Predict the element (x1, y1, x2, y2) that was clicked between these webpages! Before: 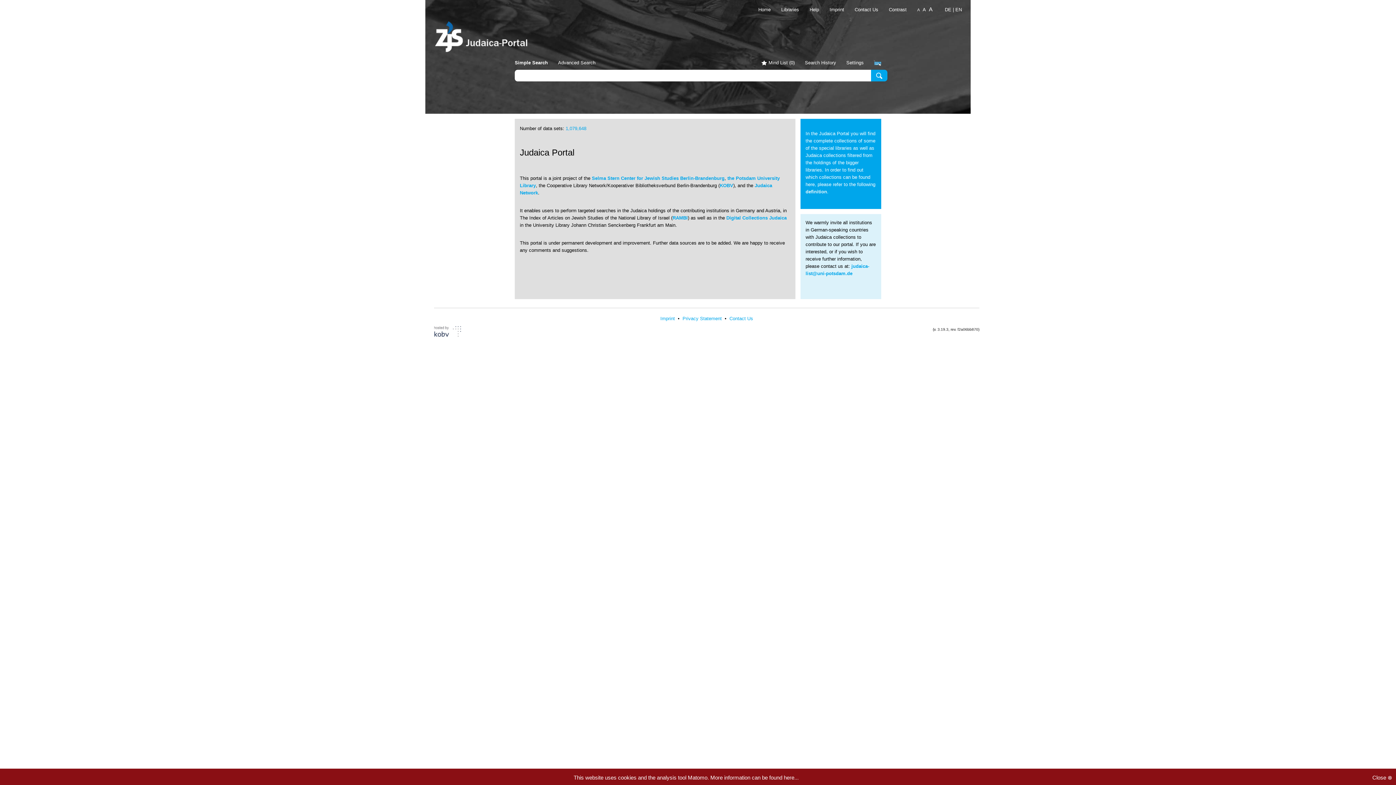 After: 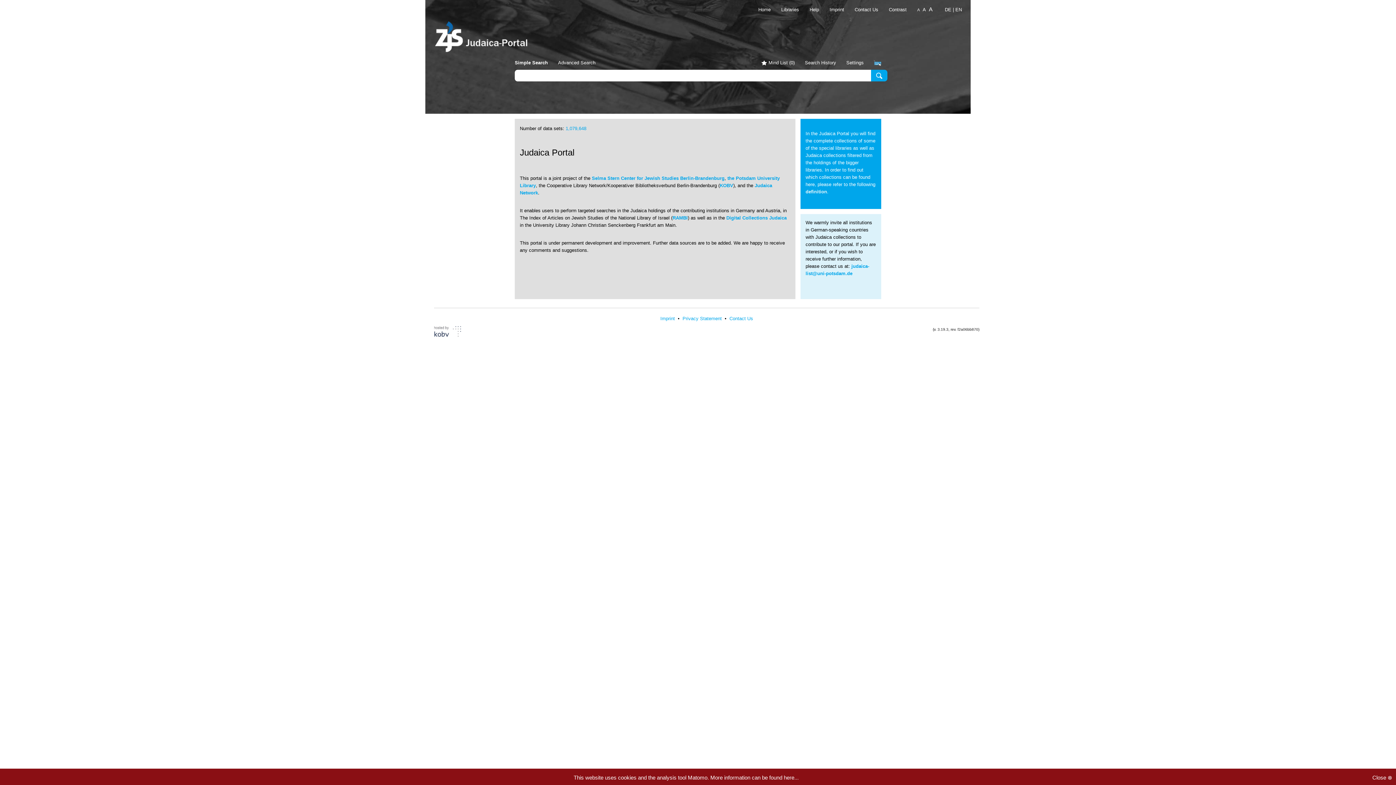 Action: bbox: (710, 774, 798, 781) label: More information can be found here...